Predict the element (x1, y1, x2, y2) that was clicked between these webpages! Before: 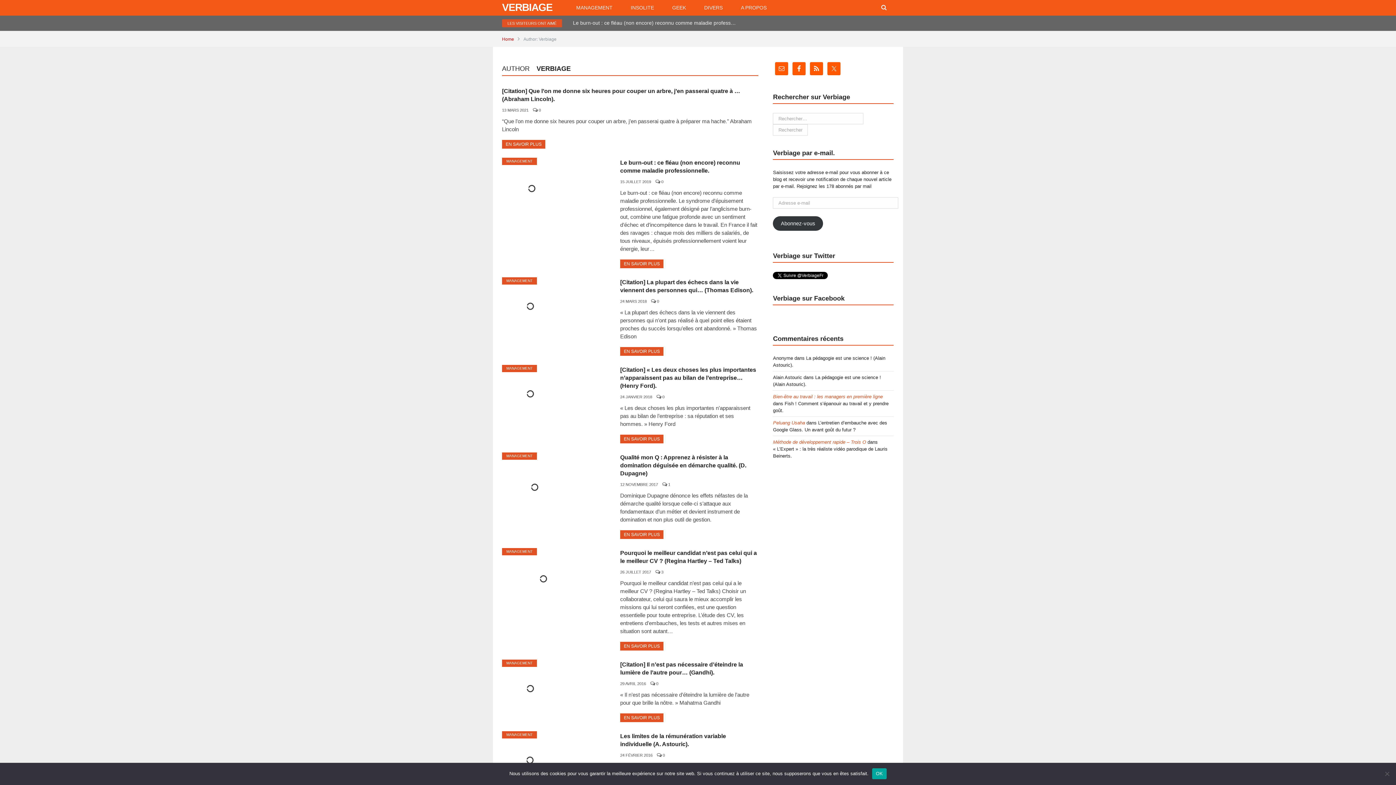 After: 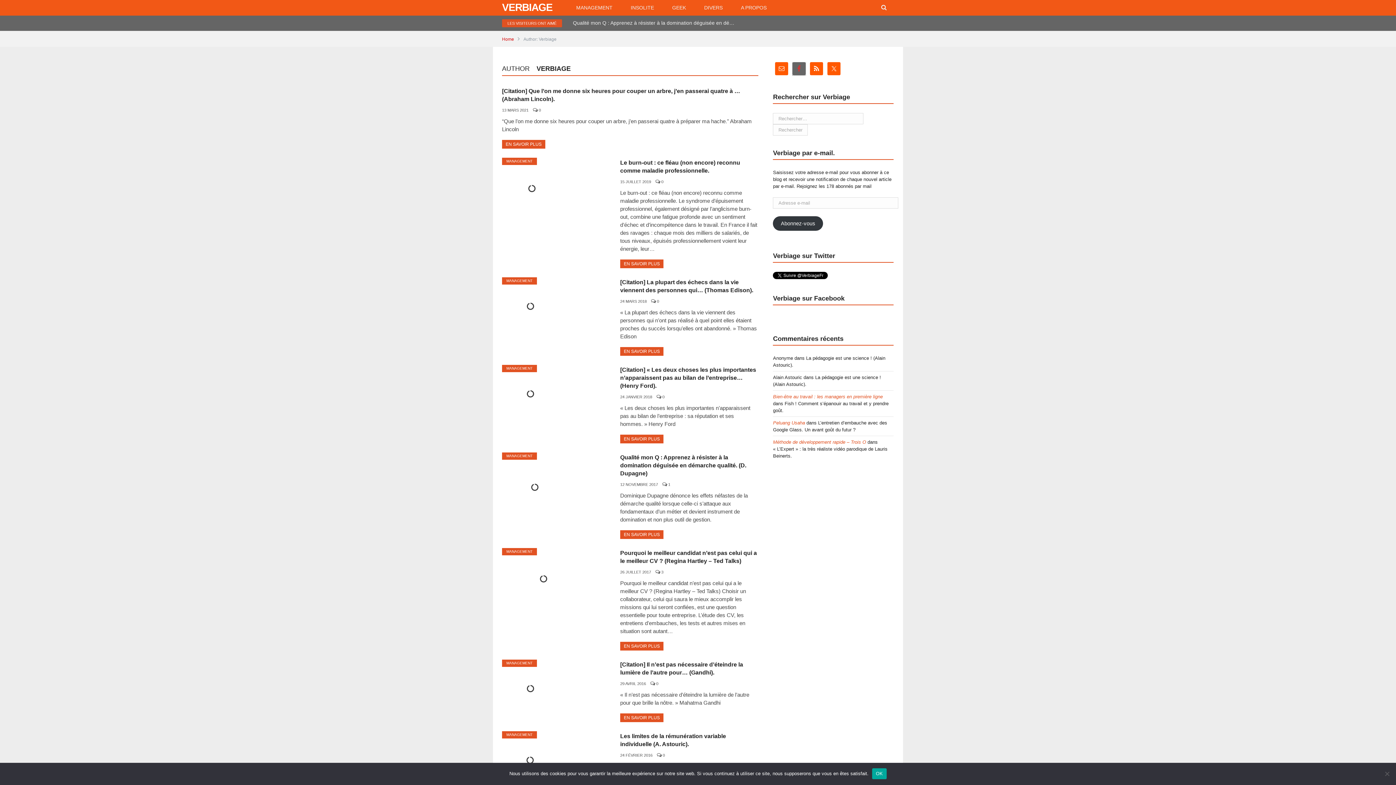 Action: bbox: (792, 62, 805, 75)